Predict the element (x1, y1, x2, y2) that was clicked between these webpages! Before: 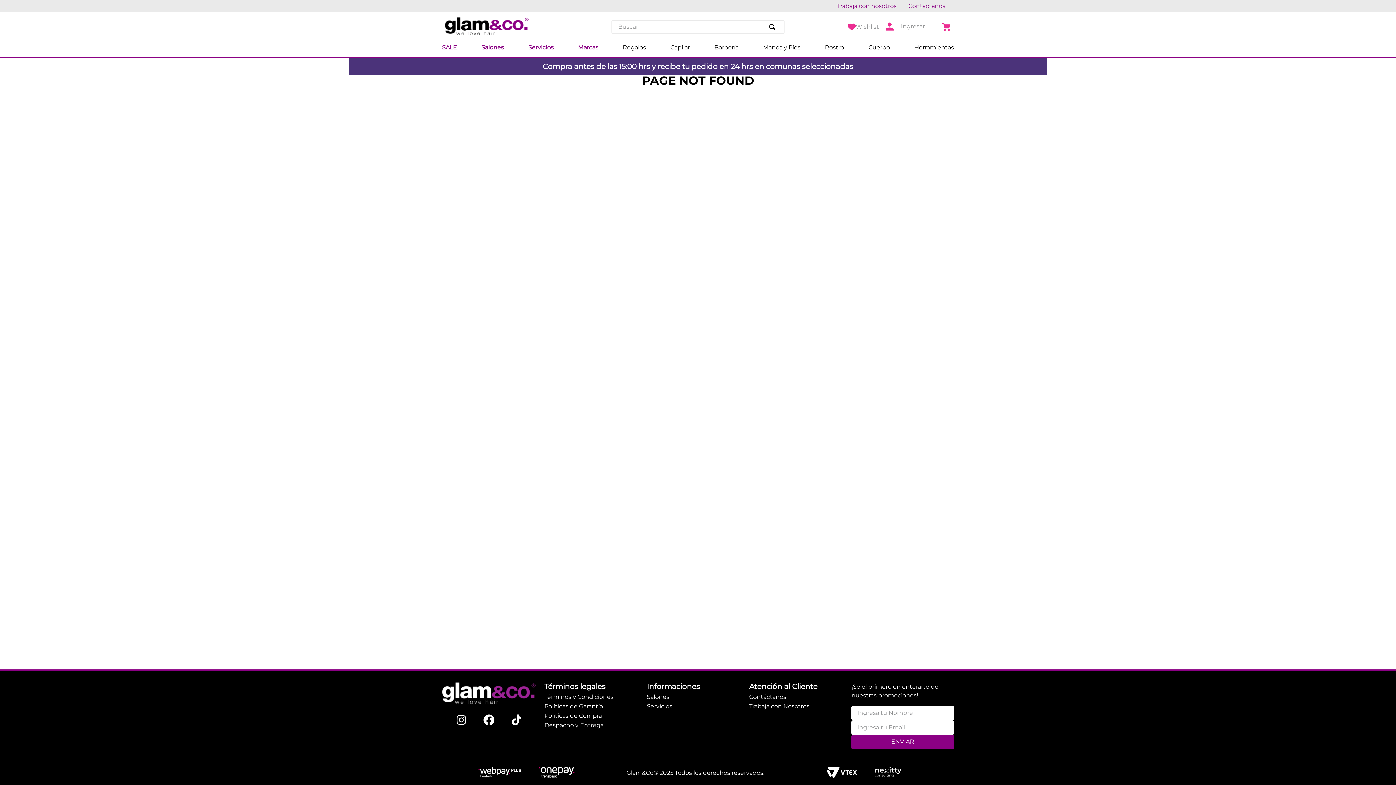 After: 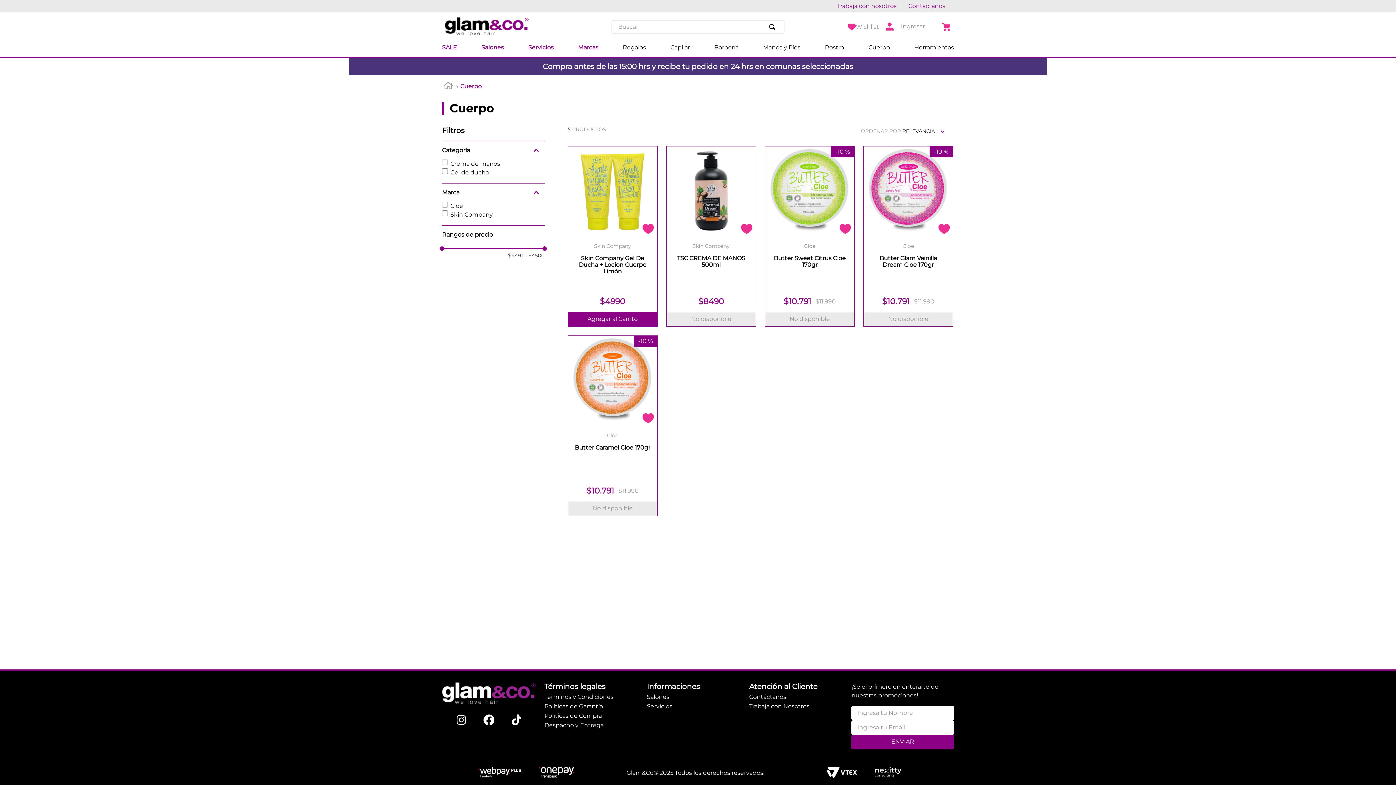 Action: label: Cuerpo bbox: (868, 44, 890, 50)